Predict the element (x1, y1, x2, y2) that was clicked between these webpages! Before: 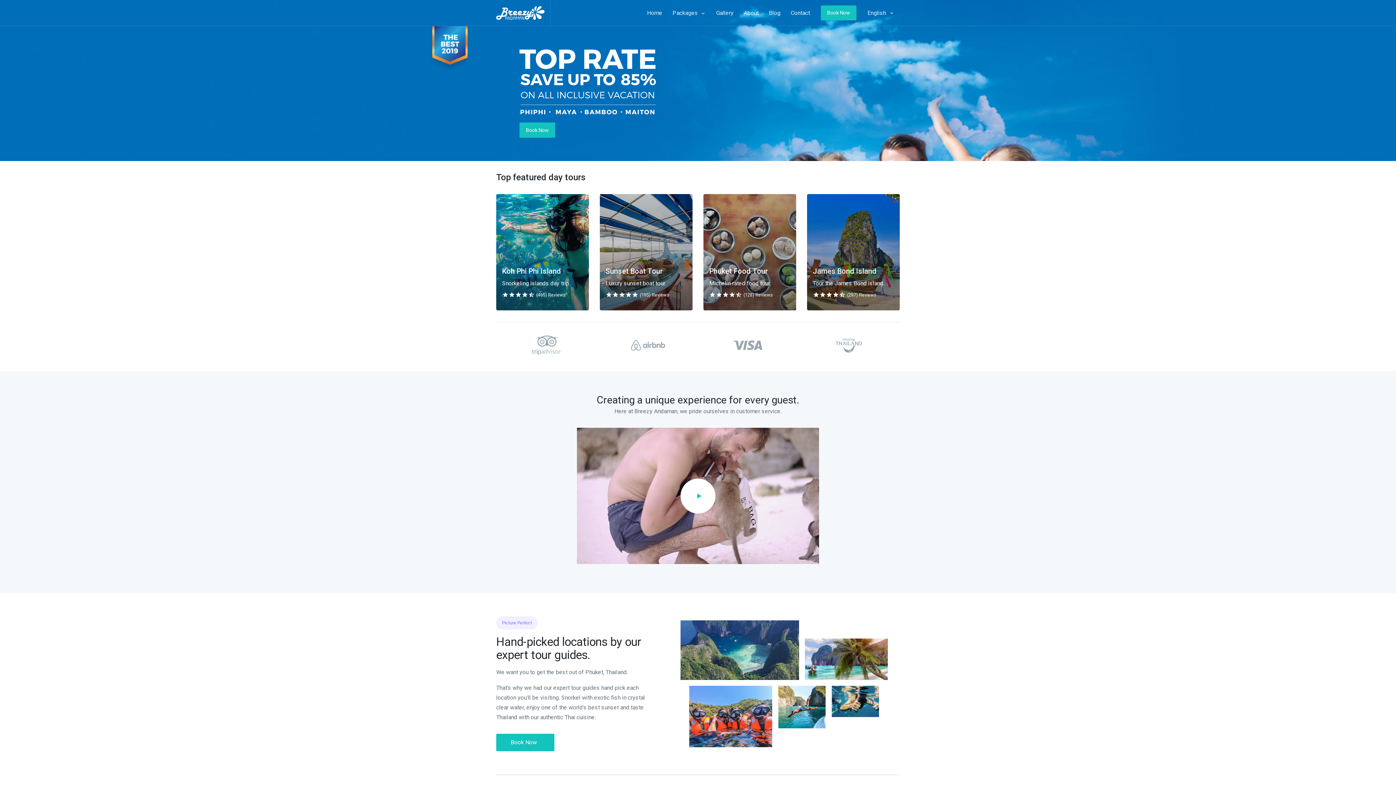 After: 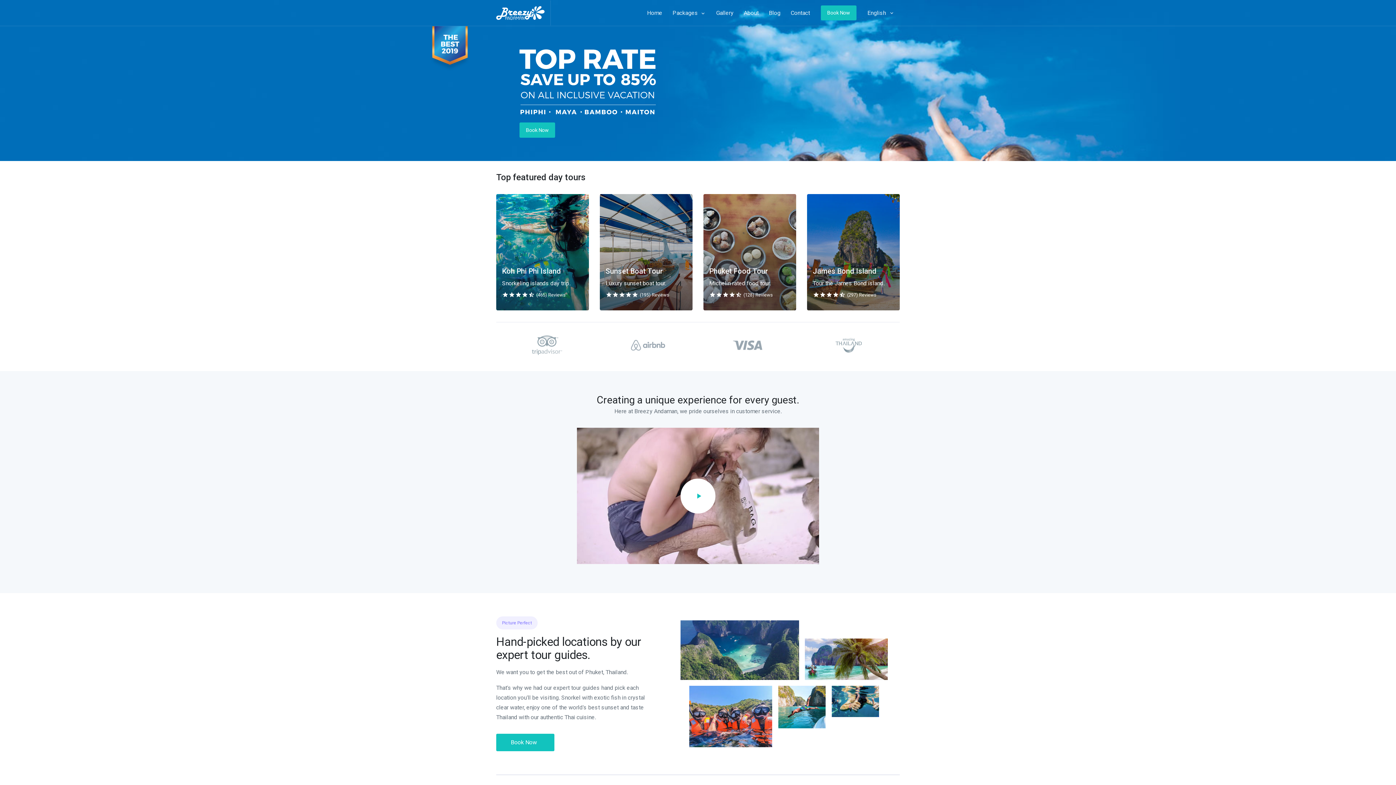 Action: bbox: (496, 0, 550, 25) label: Space